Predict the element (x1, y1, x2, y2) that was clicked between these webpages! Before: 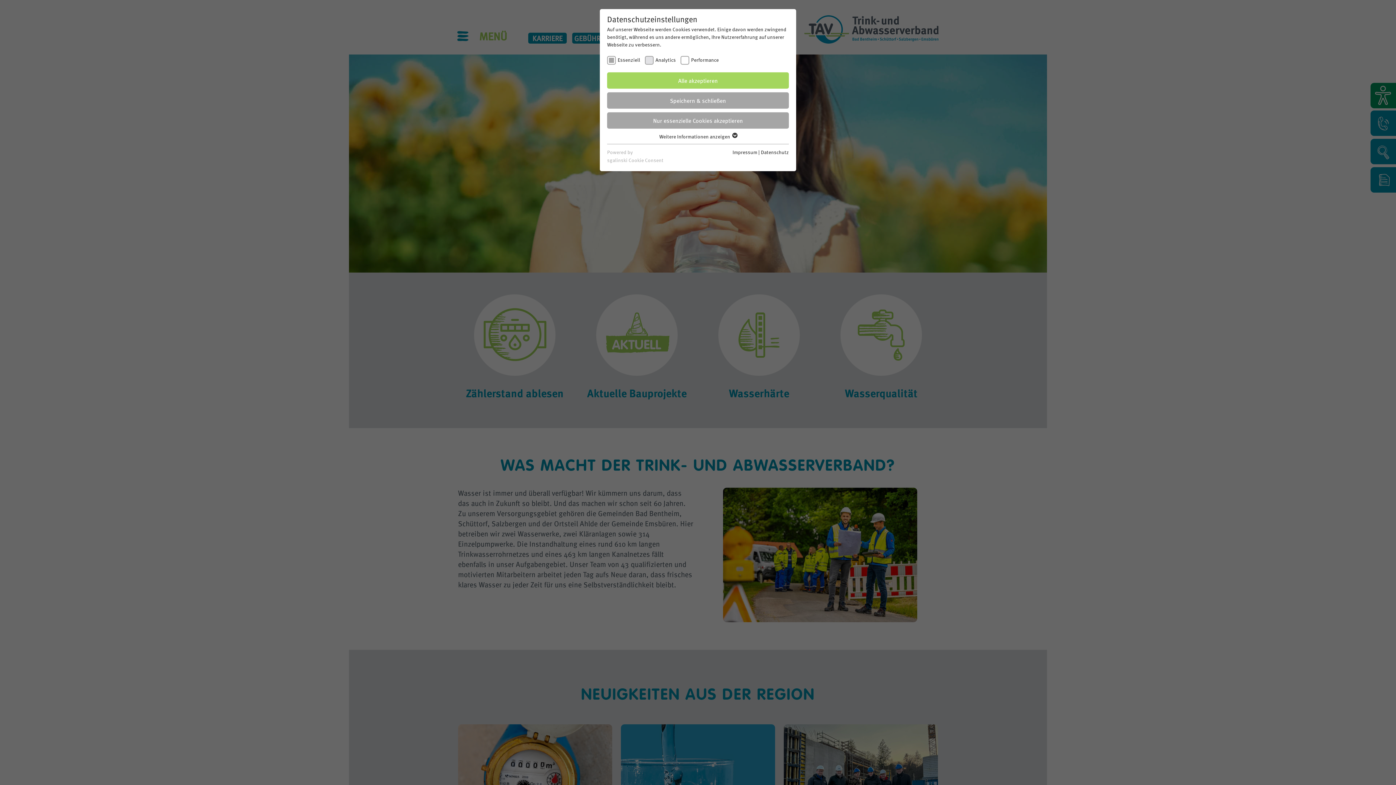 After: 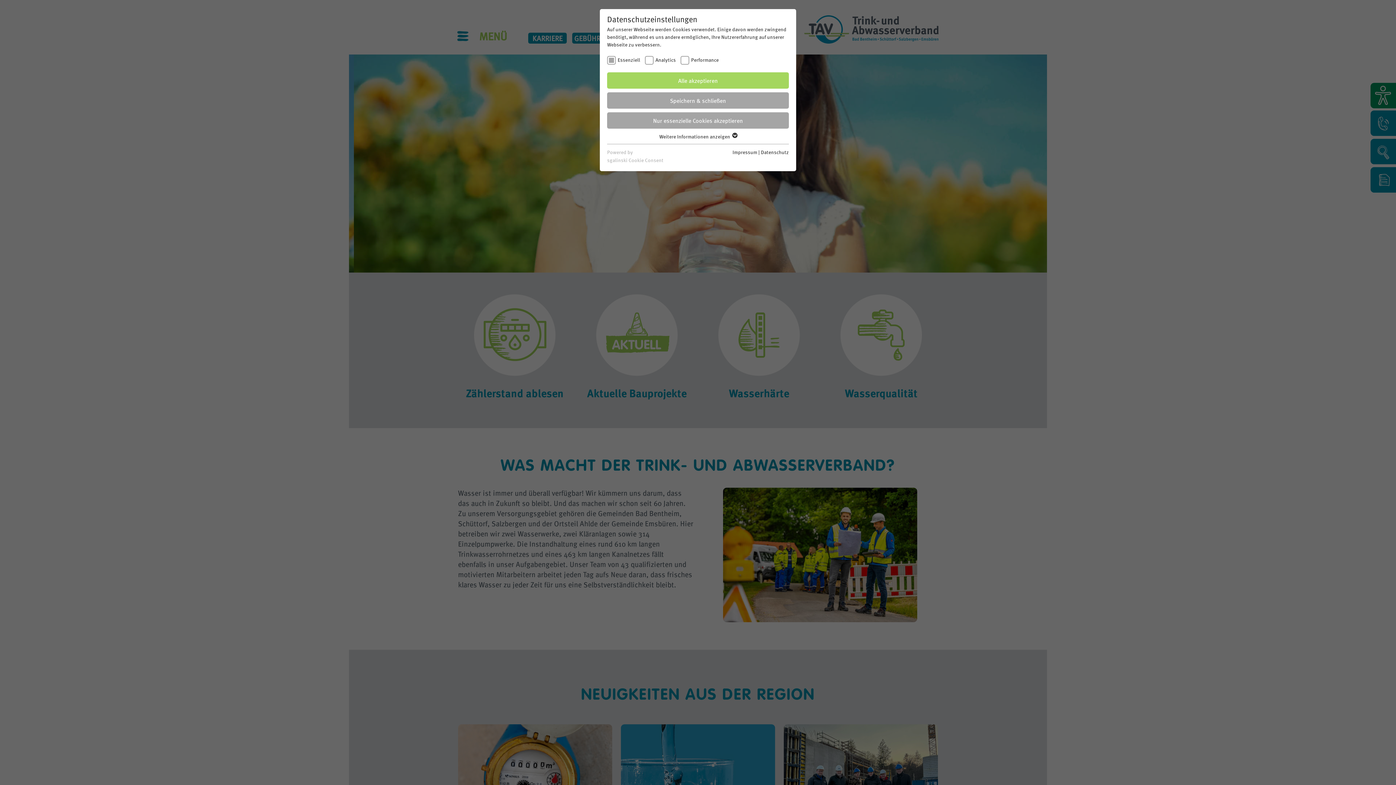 Action: label: Impressum bbox: (732, 148, 757, 155)